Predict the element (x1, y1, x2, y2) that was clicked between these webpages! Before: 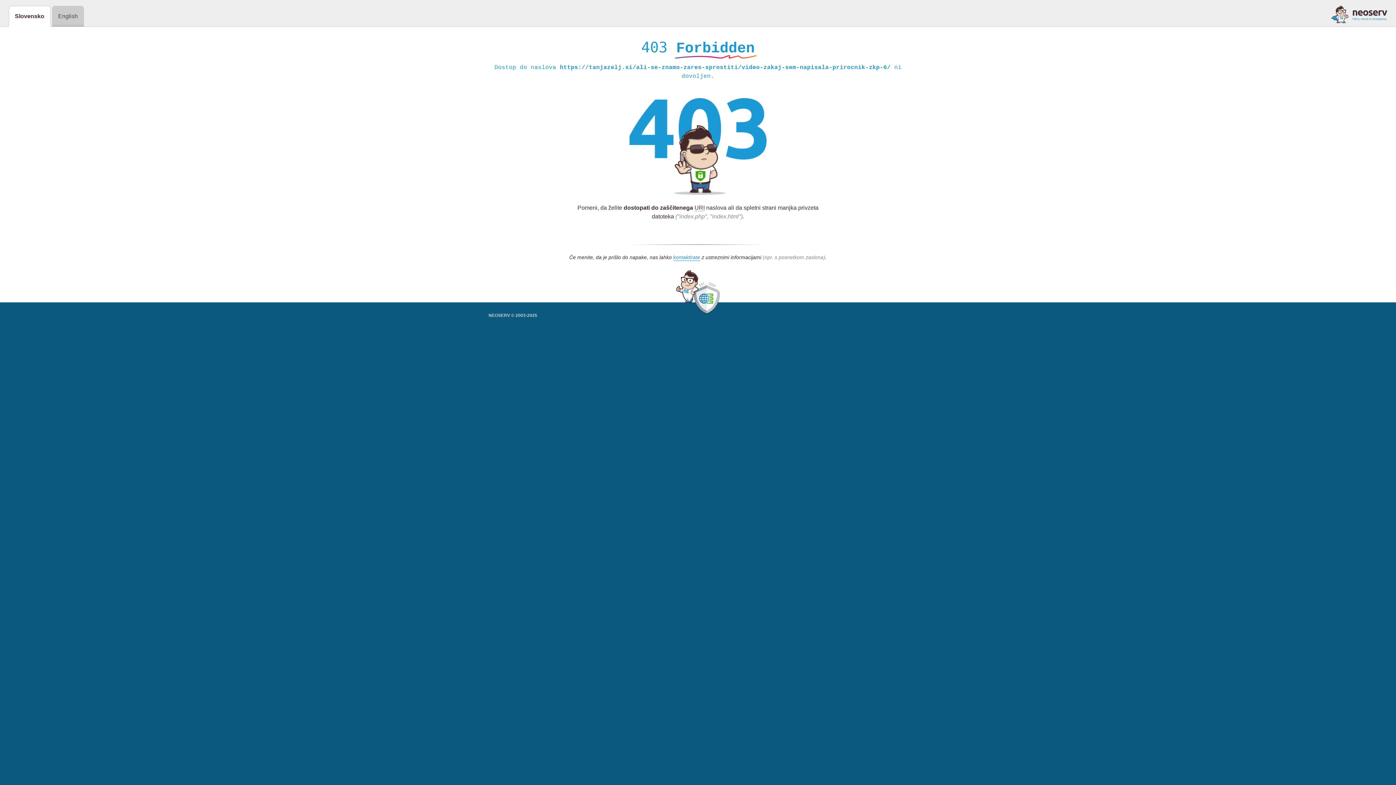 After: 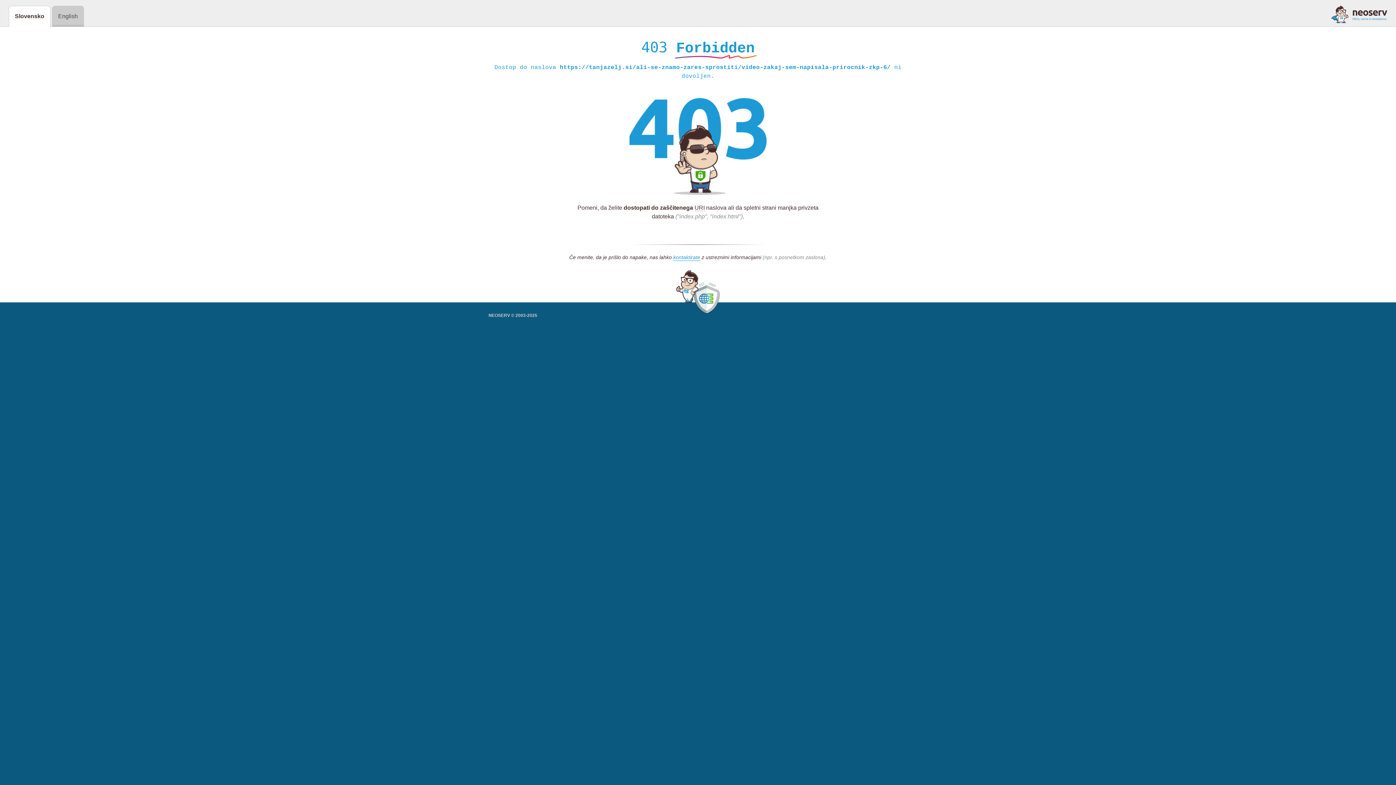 Action: bbox: (1331, 5, 1387, 23)